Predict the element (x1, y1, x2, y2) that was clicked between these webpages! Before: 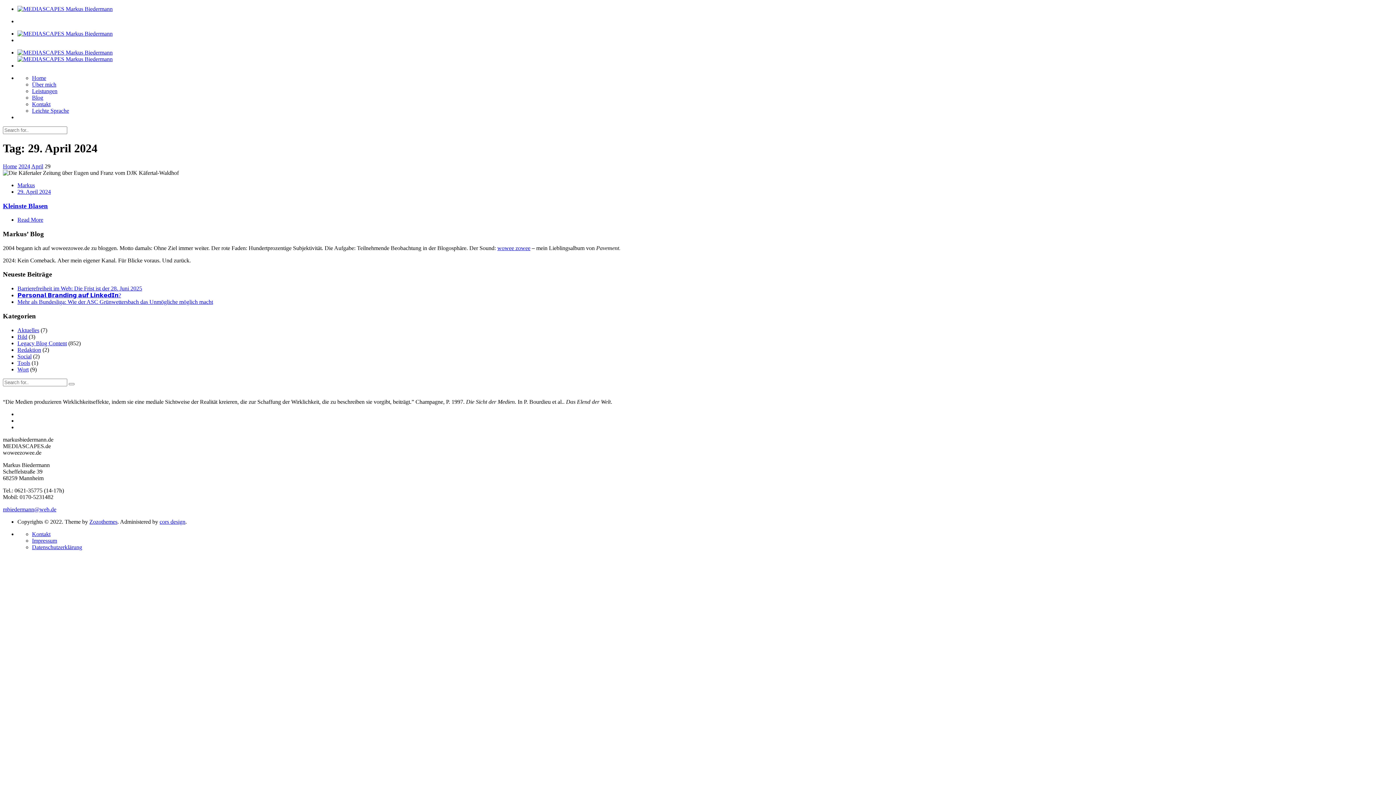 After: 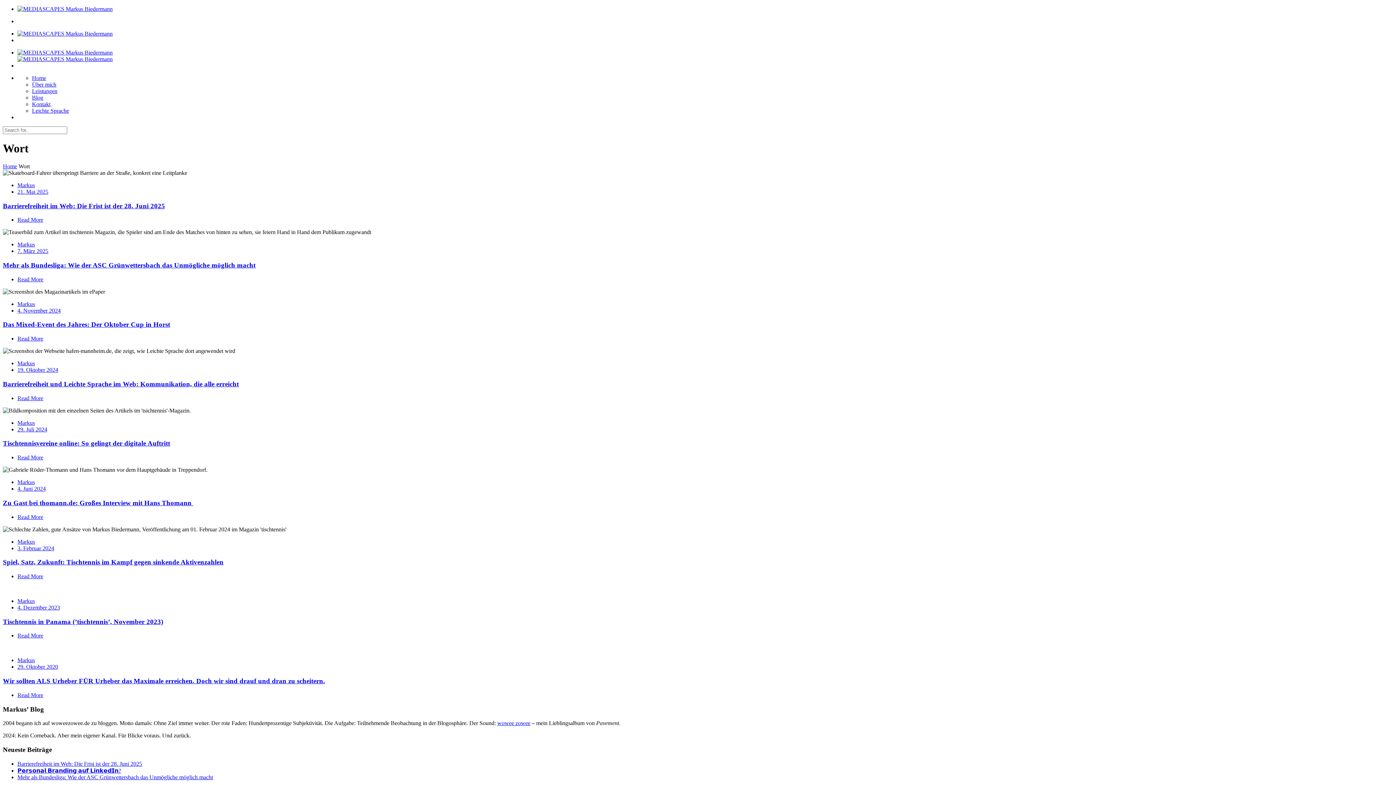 Action: bbox: (17, 366, 28, 372) label: Wort